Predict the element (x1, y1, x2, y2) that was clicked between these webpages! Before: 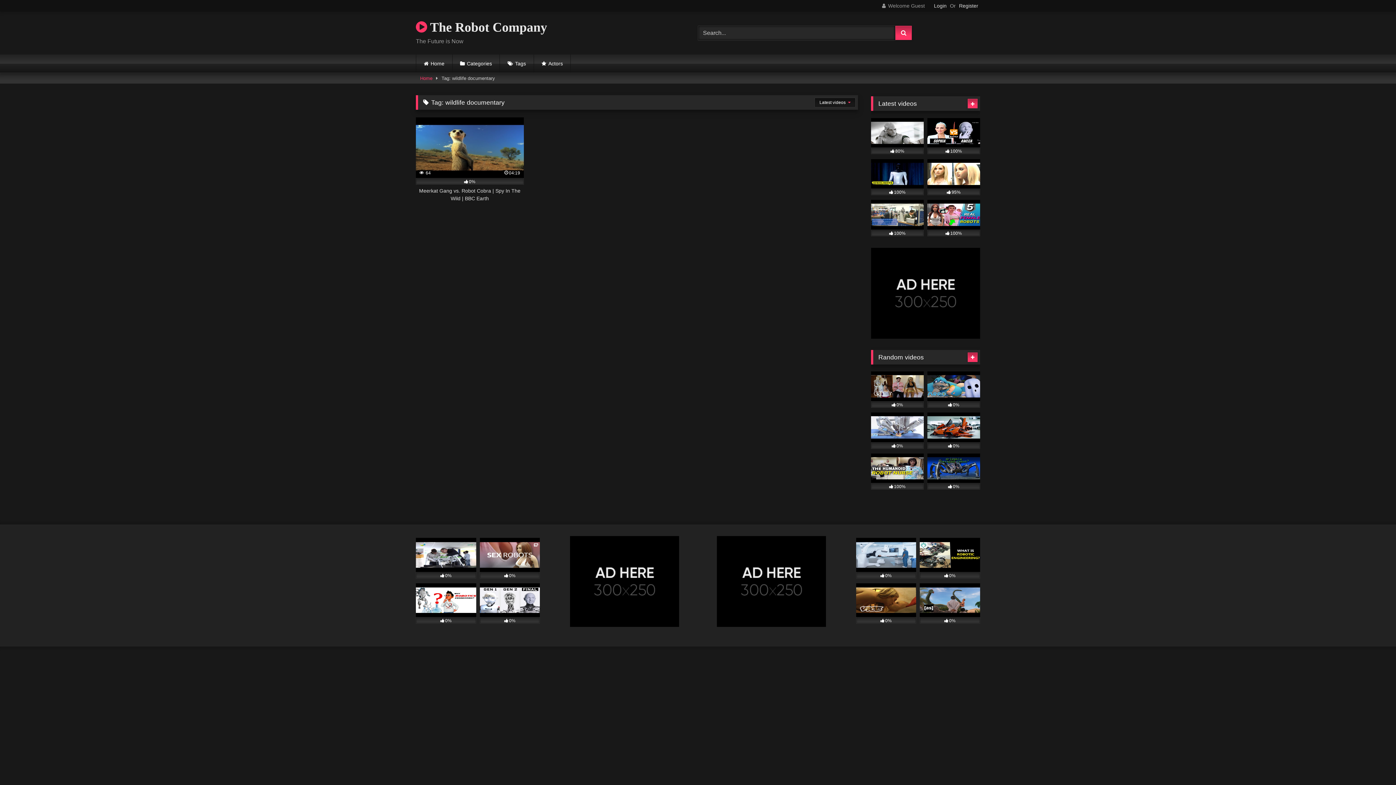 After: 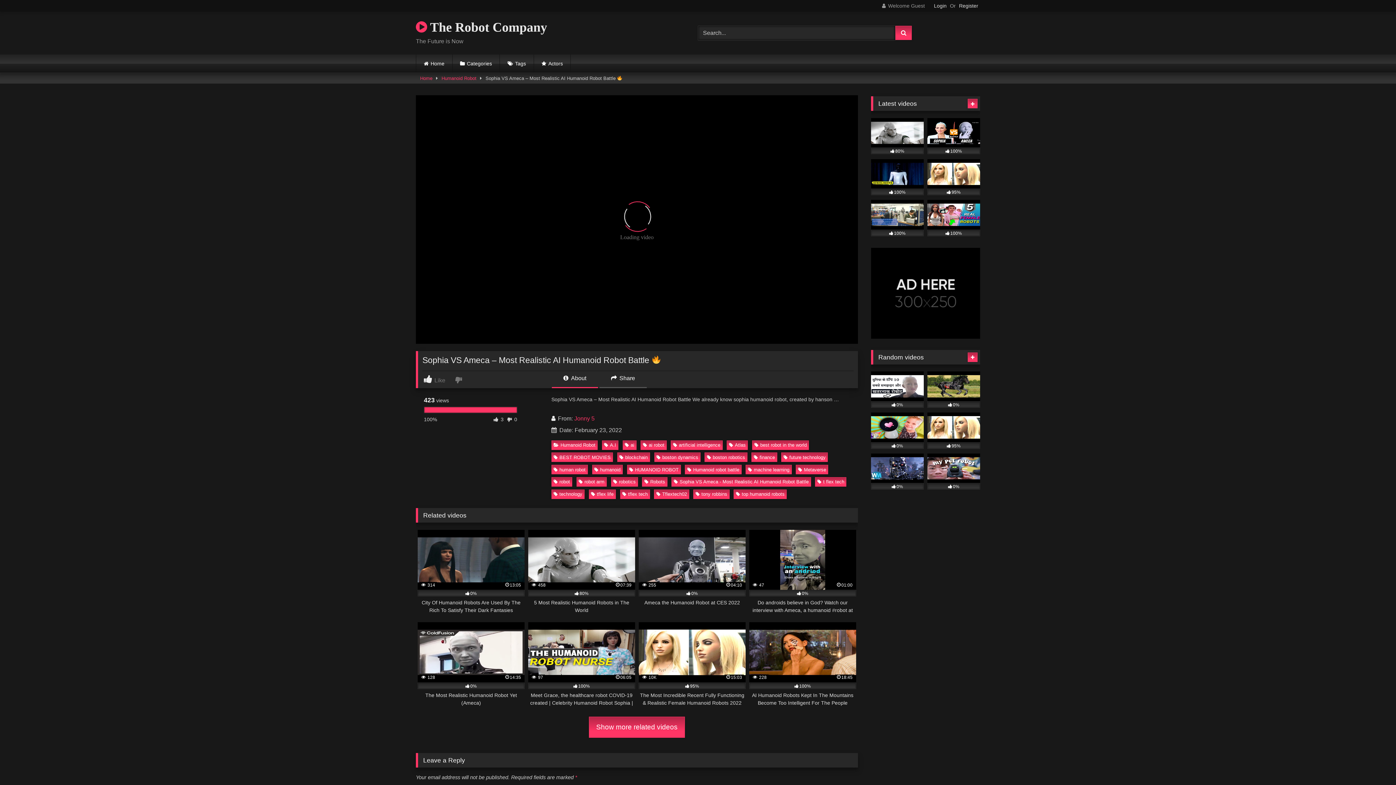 Action: label: 100% bbox: (927, 118, 980, 154)